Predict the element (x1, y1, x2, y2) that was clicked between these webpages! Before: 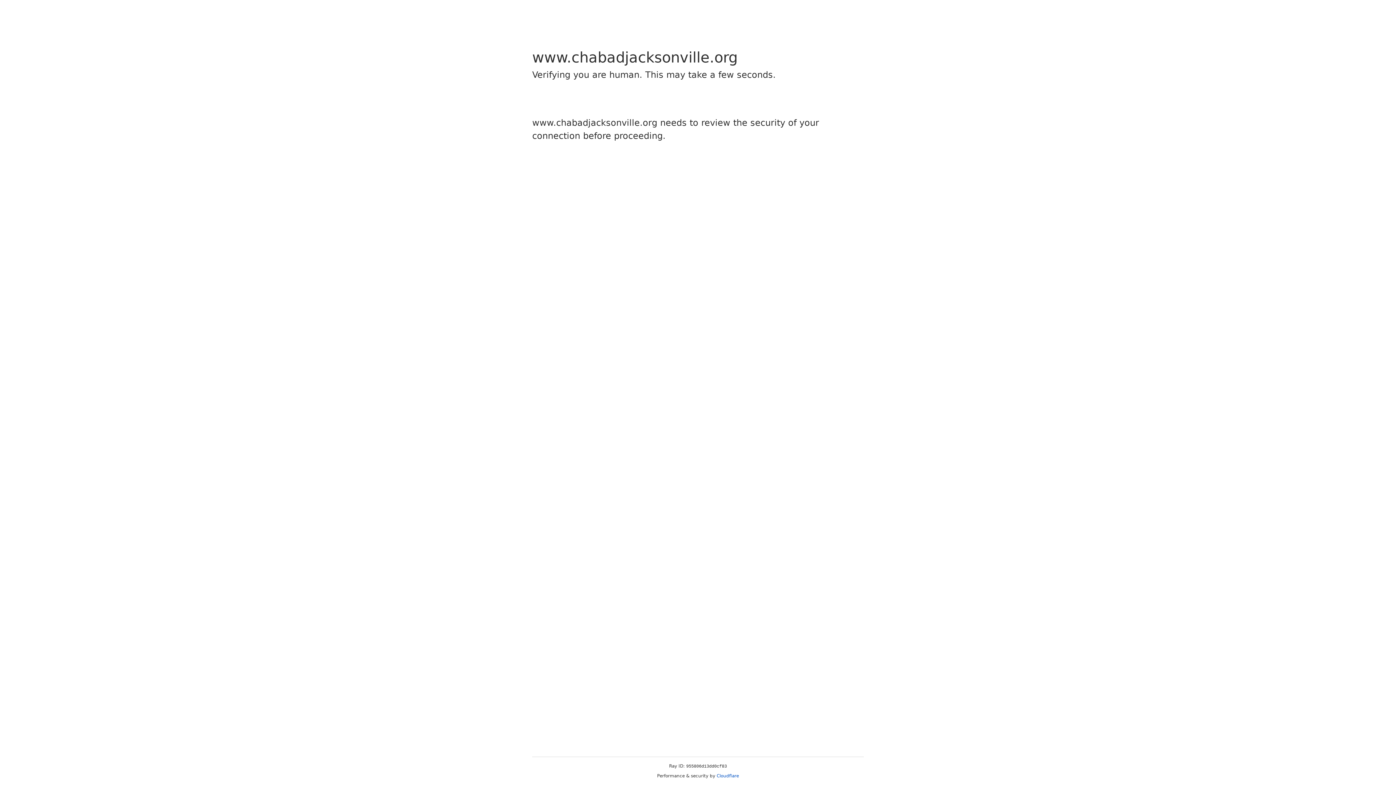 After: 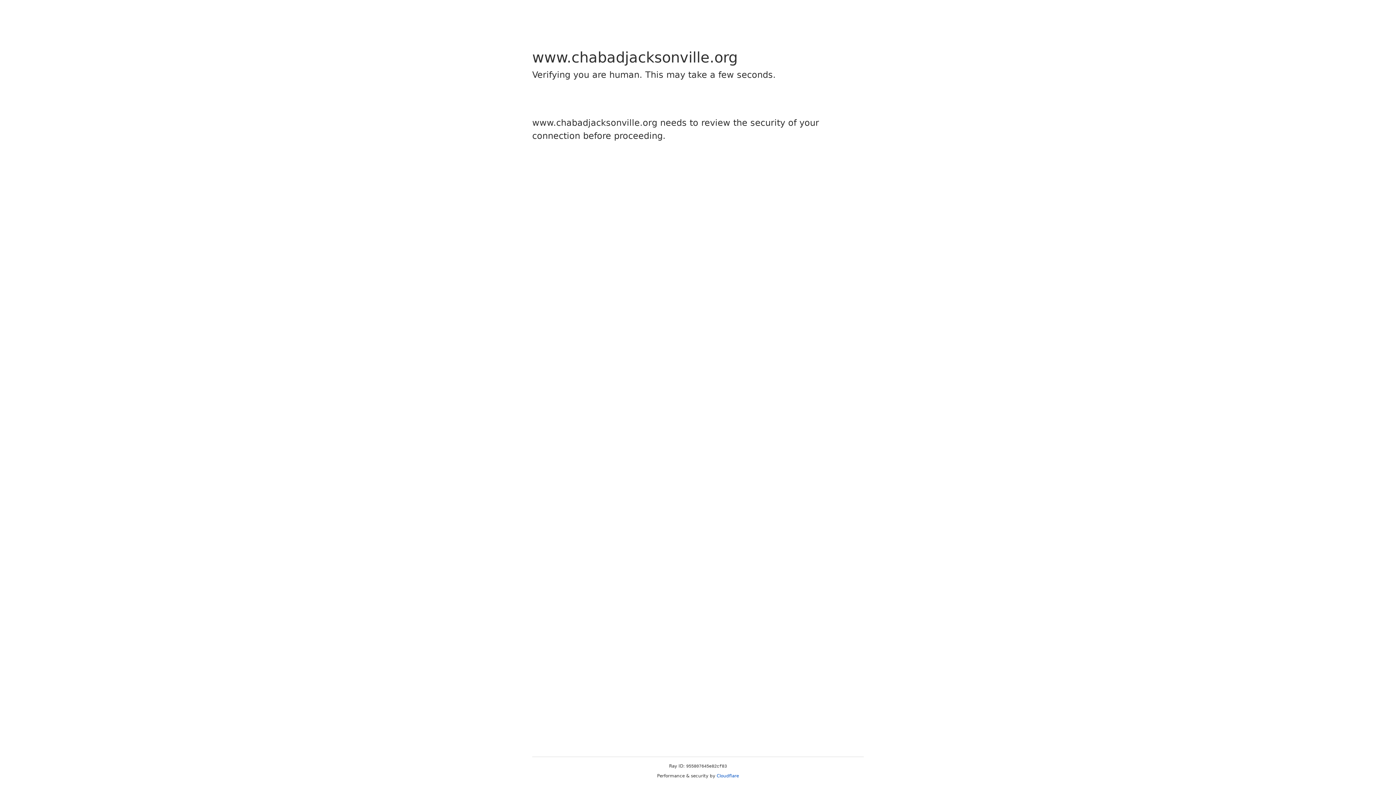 Action: label: Cloudflare bbox: (716, 773, 739, 778)